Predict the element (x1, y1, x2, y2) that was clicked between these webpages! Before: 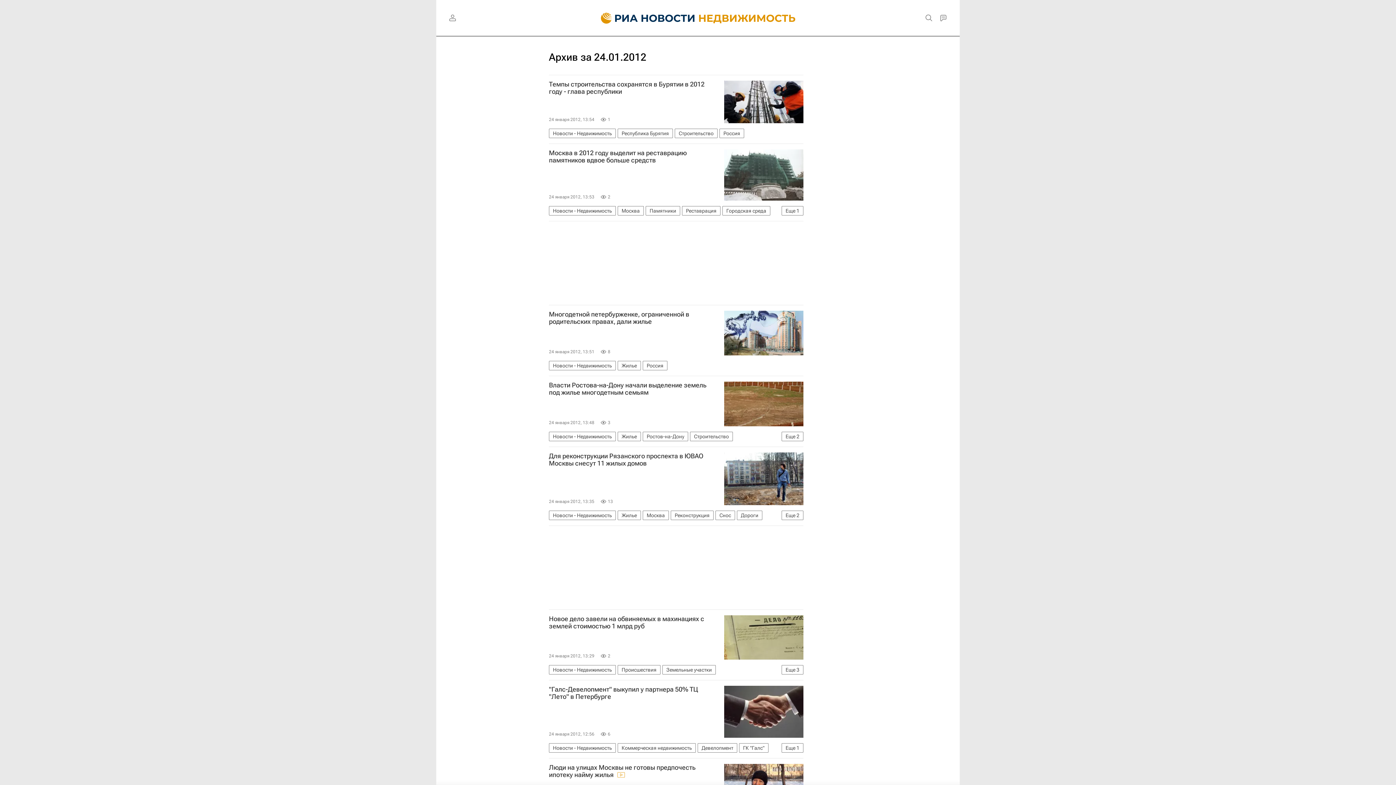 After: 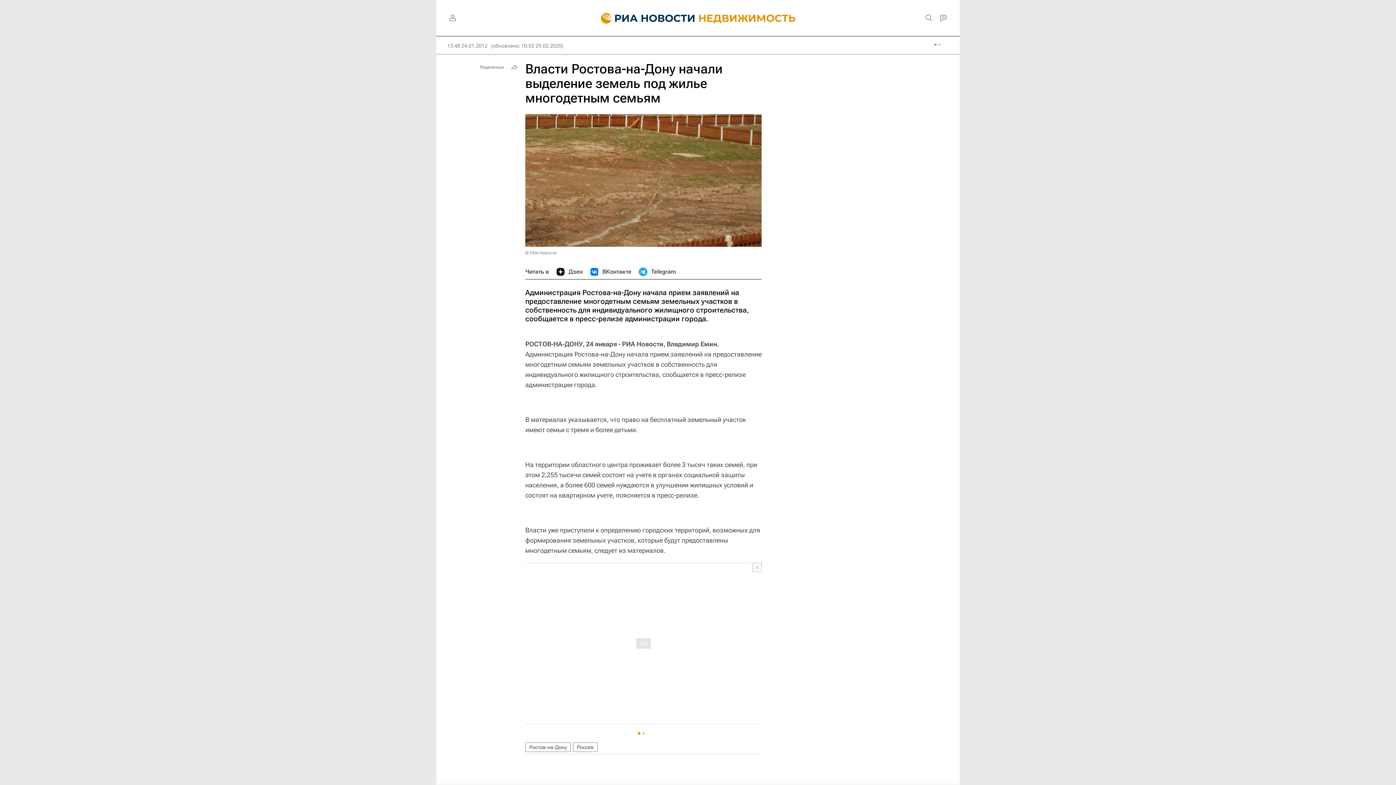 Action: label: Власти Ростова-на-Дону начали выделение земель под жилье многодетным семьям bbox: (549, 381, 803, 396)